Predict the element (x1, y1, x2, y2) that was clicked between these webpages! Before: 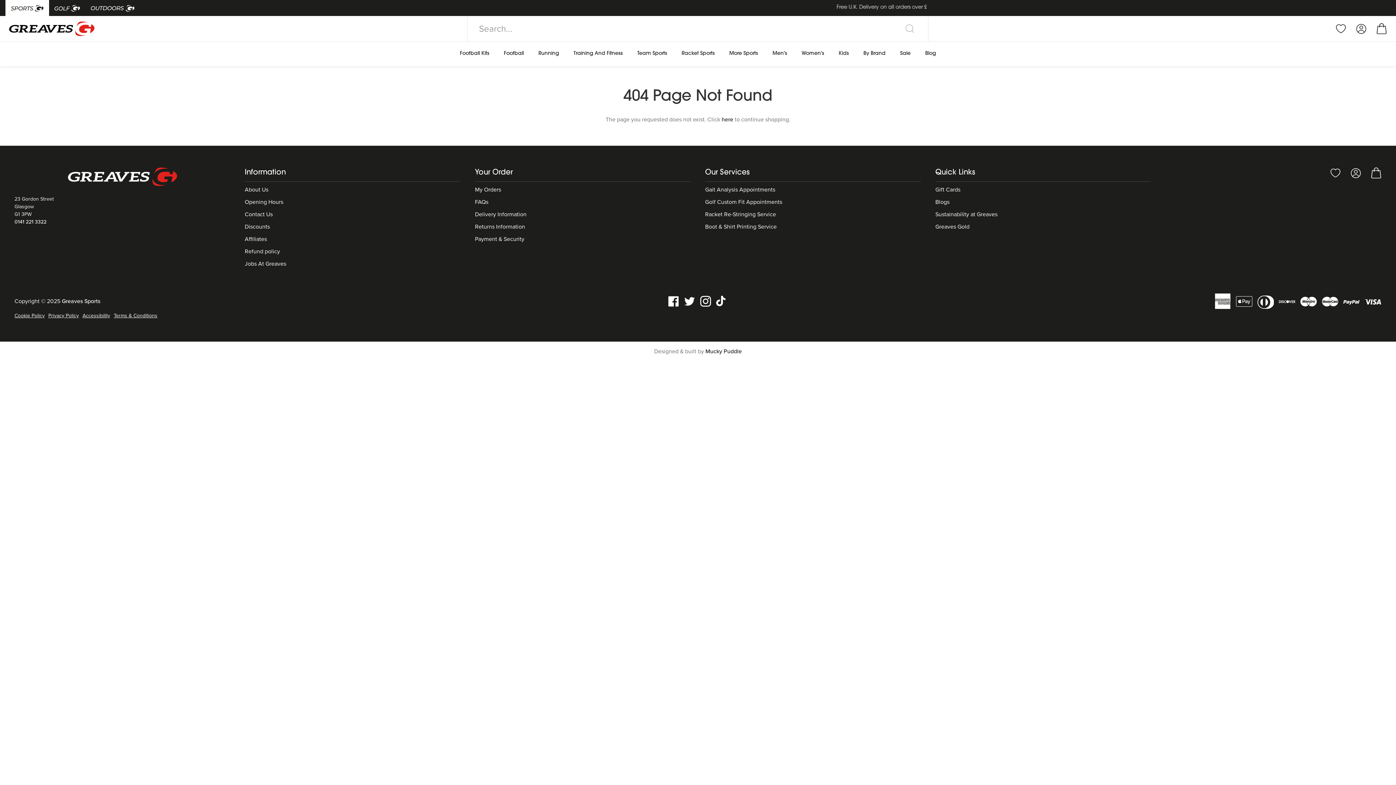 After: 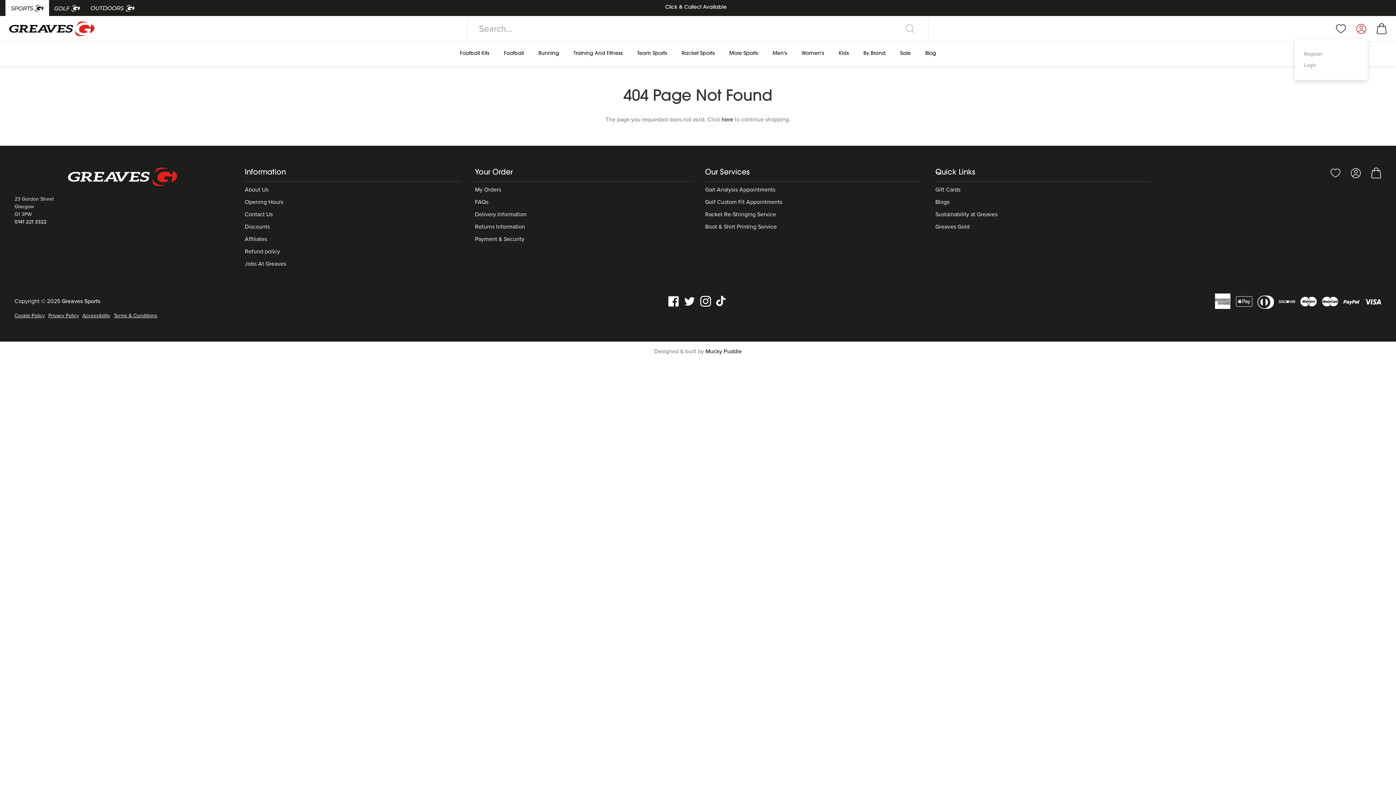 Action: bbox: (1356, 24, 1367, 31) label:  